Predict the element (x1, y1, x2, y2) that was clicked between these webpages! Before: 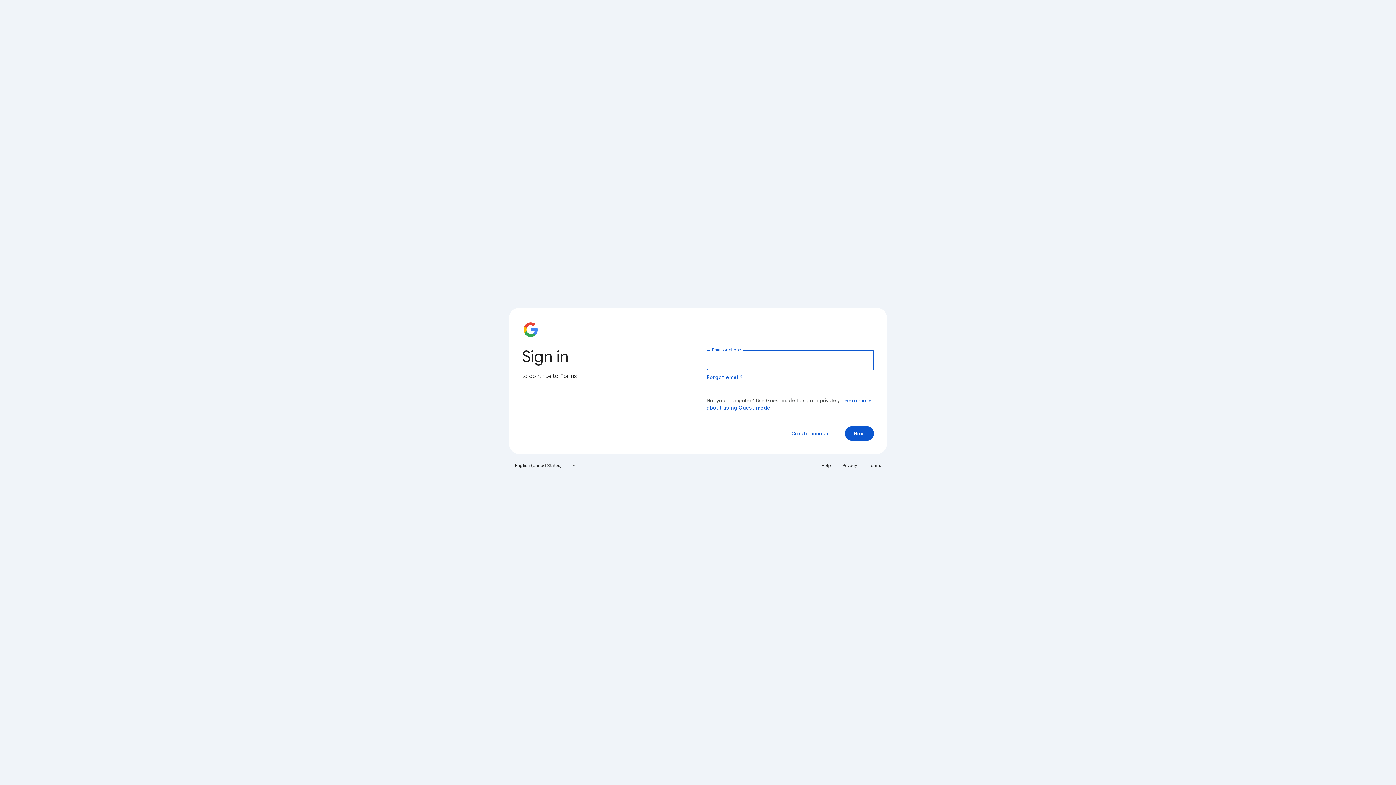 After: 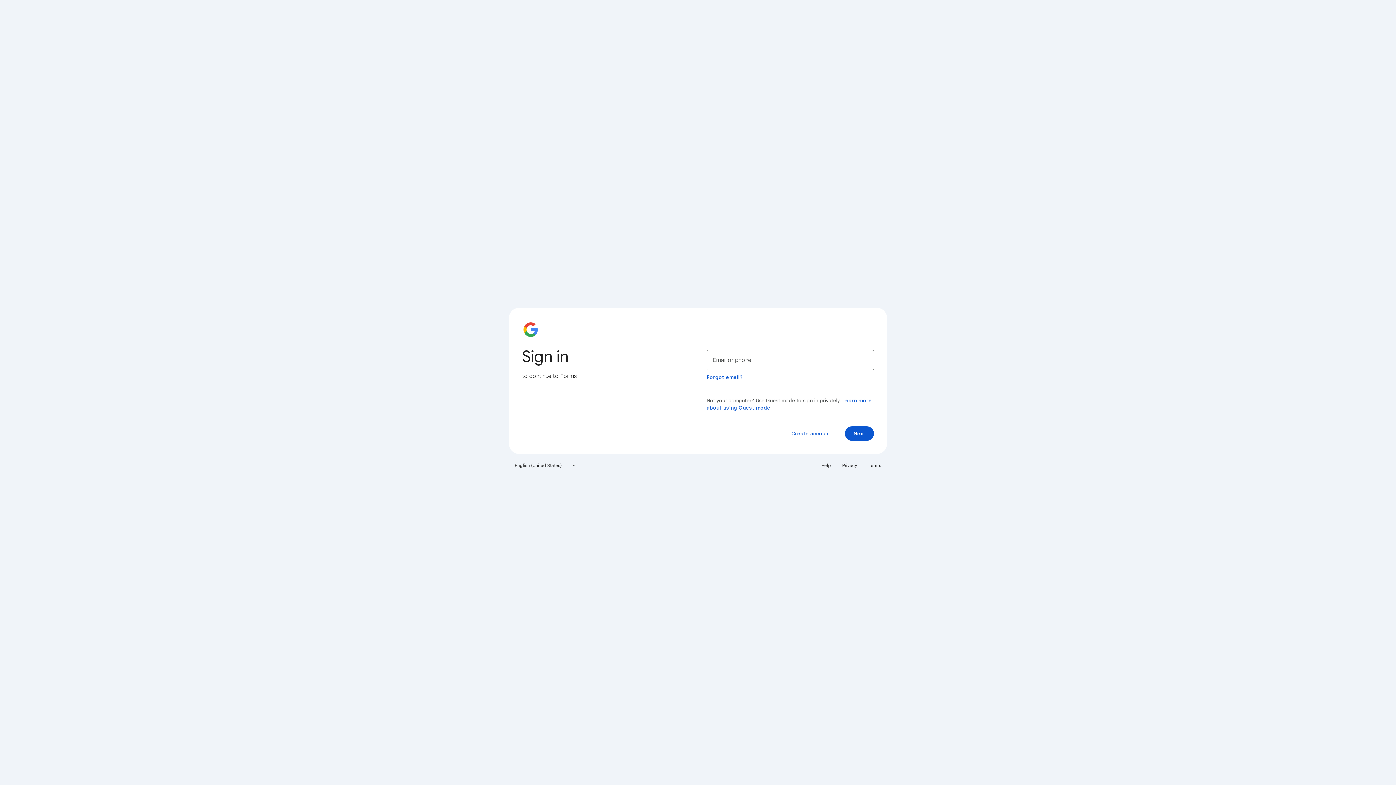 Action: bbox: (864, 460, 885, 471) label: Terms